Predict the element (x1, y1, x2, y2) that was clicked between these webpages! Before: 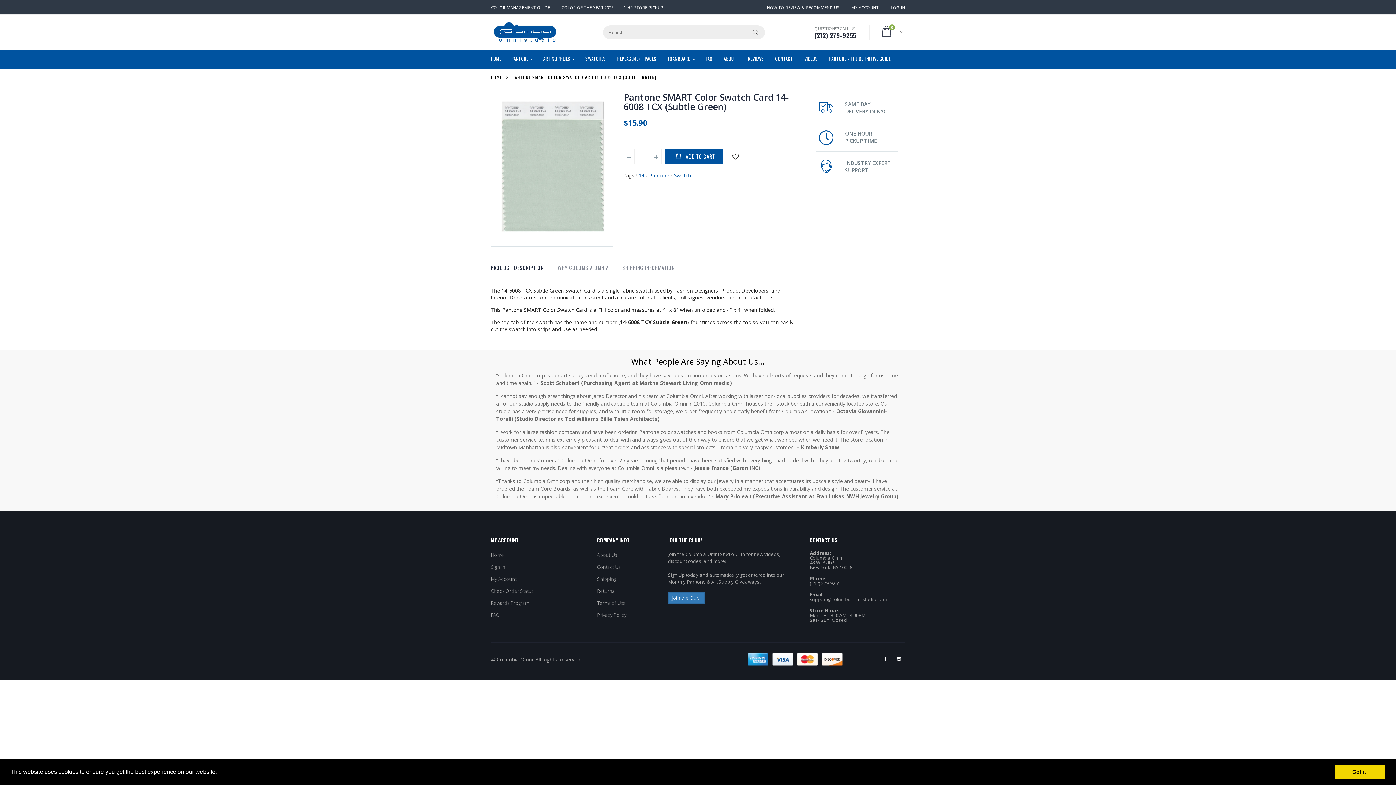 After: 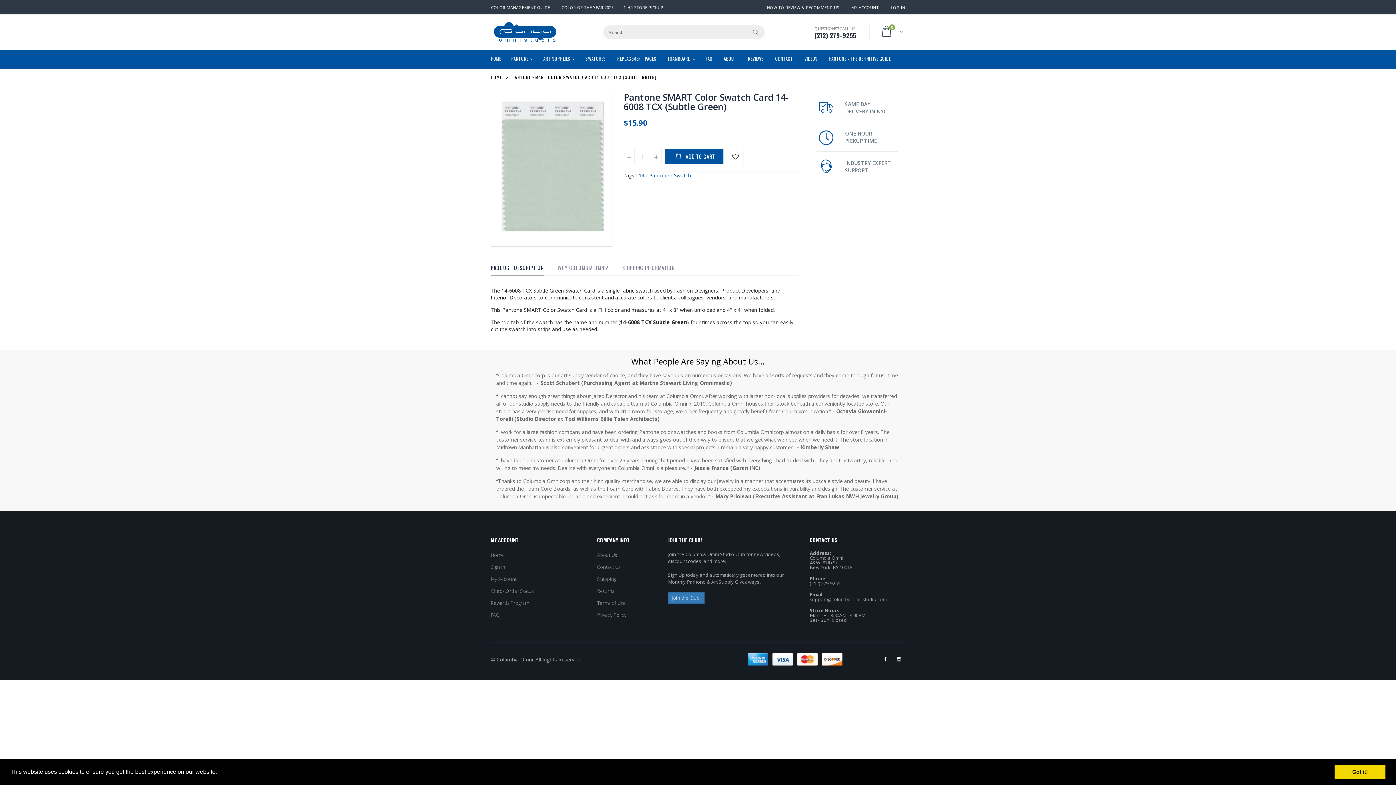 Action: label: Pantone SMART Color Swatch Card 14-6008 TCX (Subtle Green) bbox: (623, 90, 788, 112)